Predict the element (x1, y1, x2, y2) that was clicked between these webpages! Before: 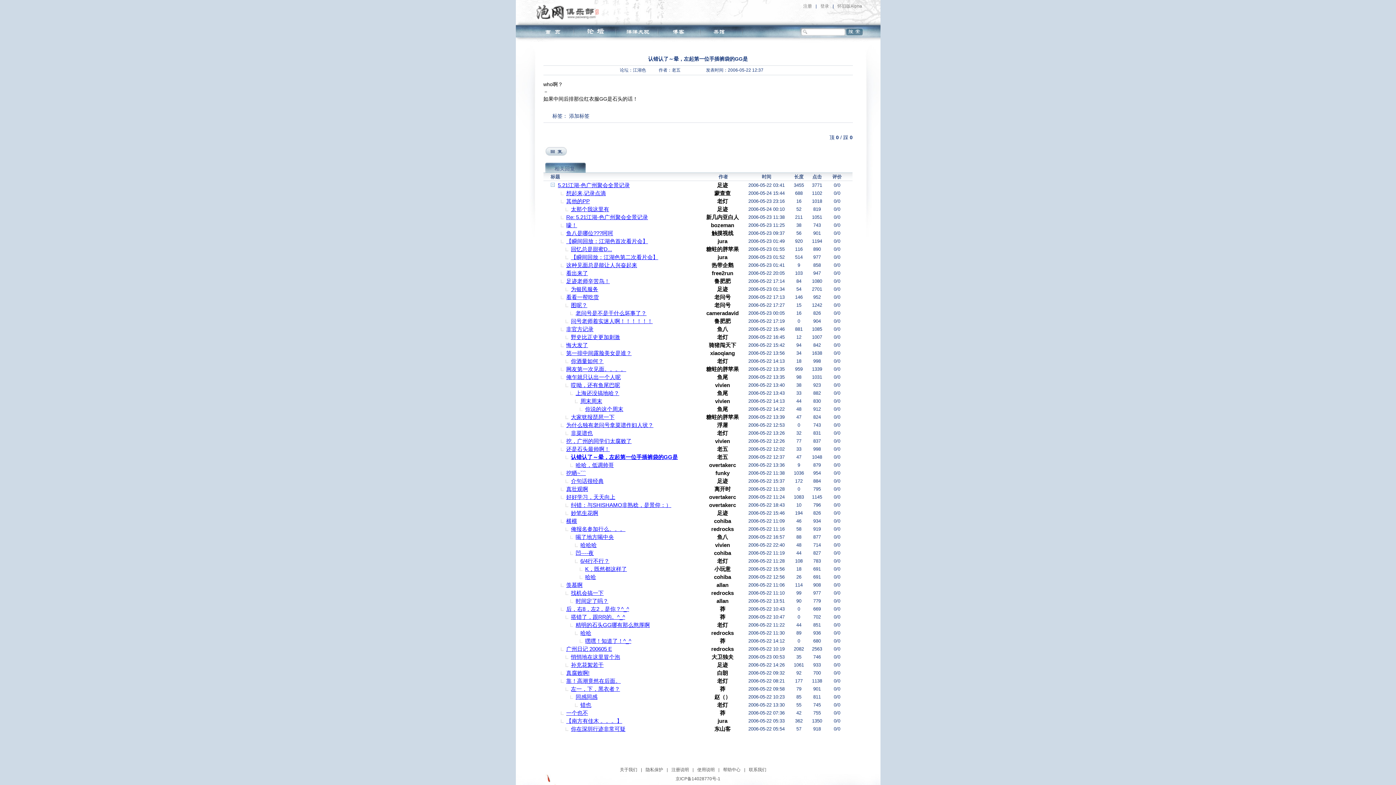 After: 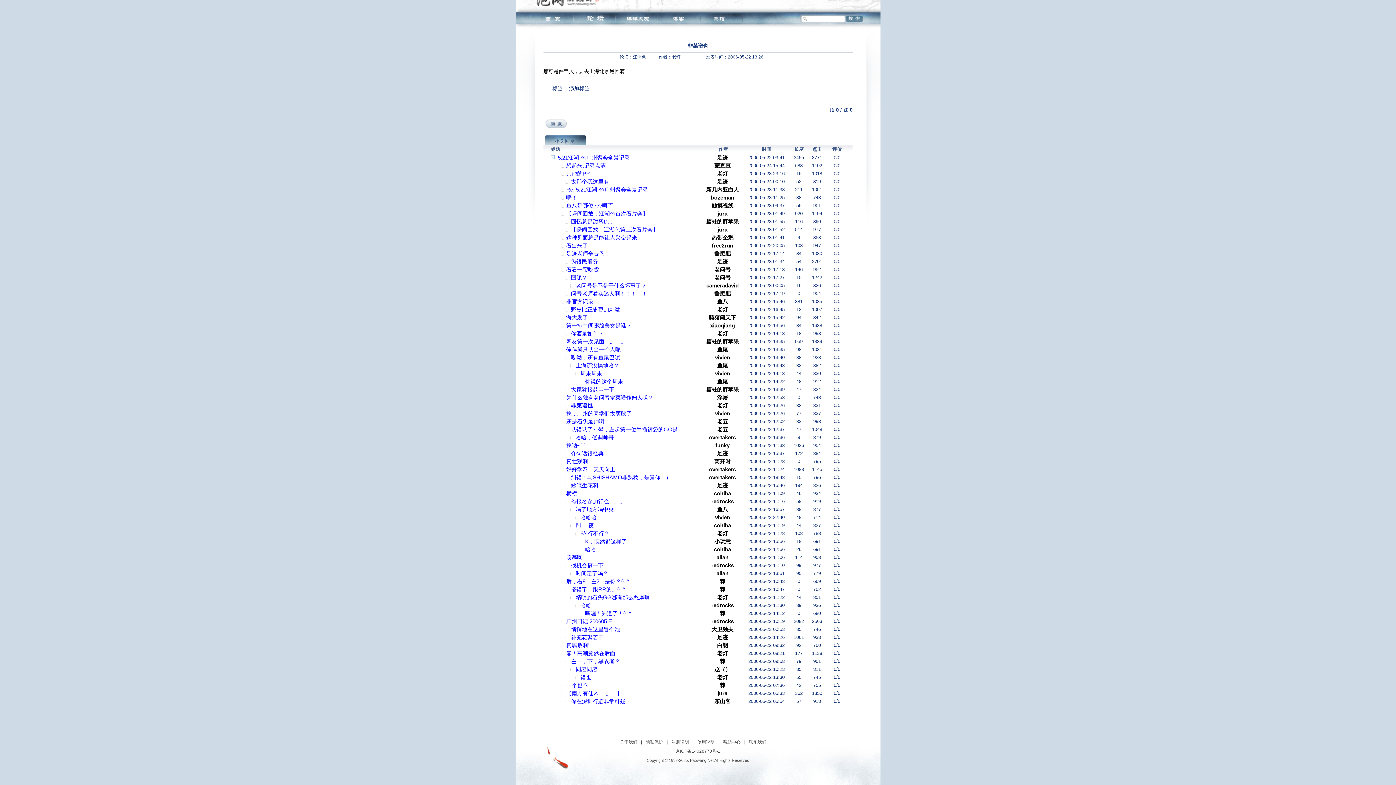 Action: label: 非菜谱也 bbox: (571, 429, 594, 437)